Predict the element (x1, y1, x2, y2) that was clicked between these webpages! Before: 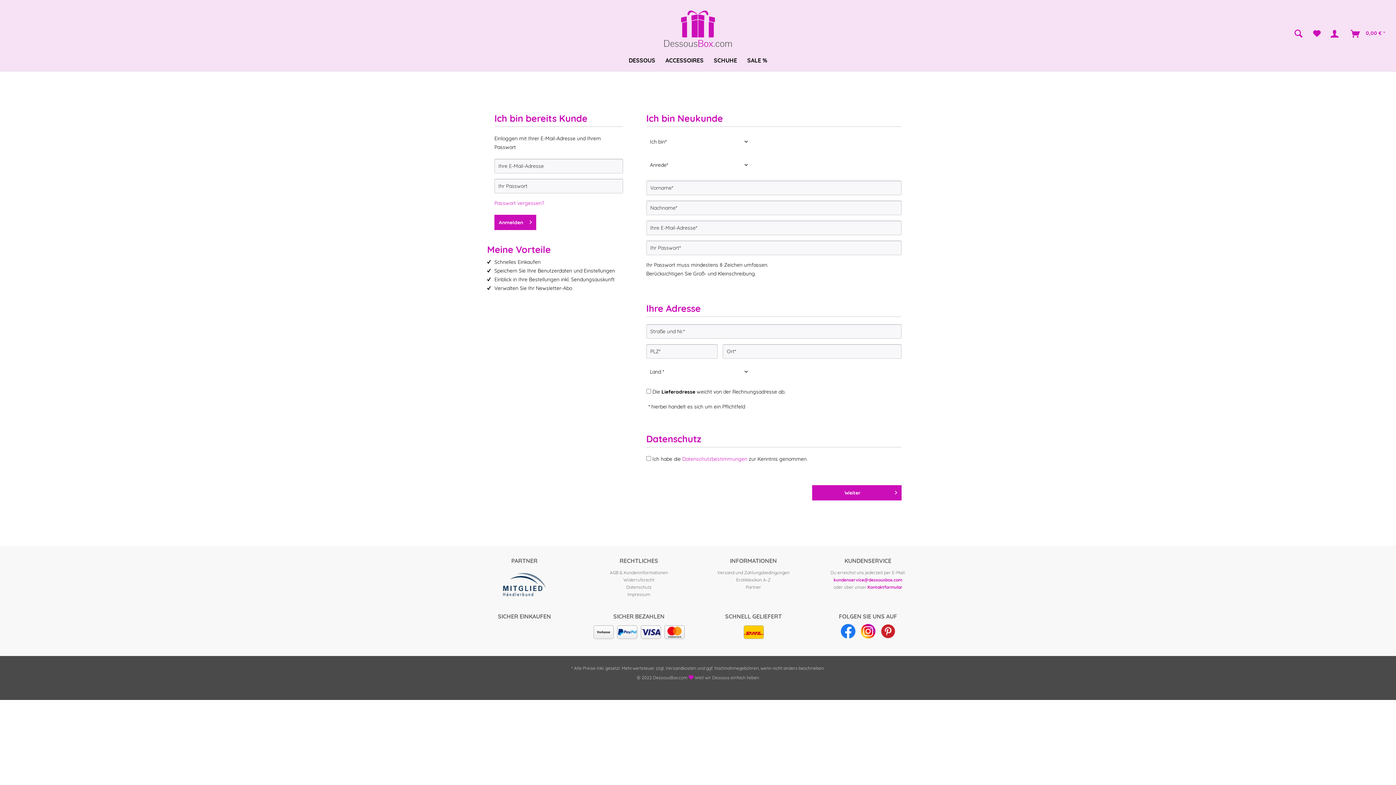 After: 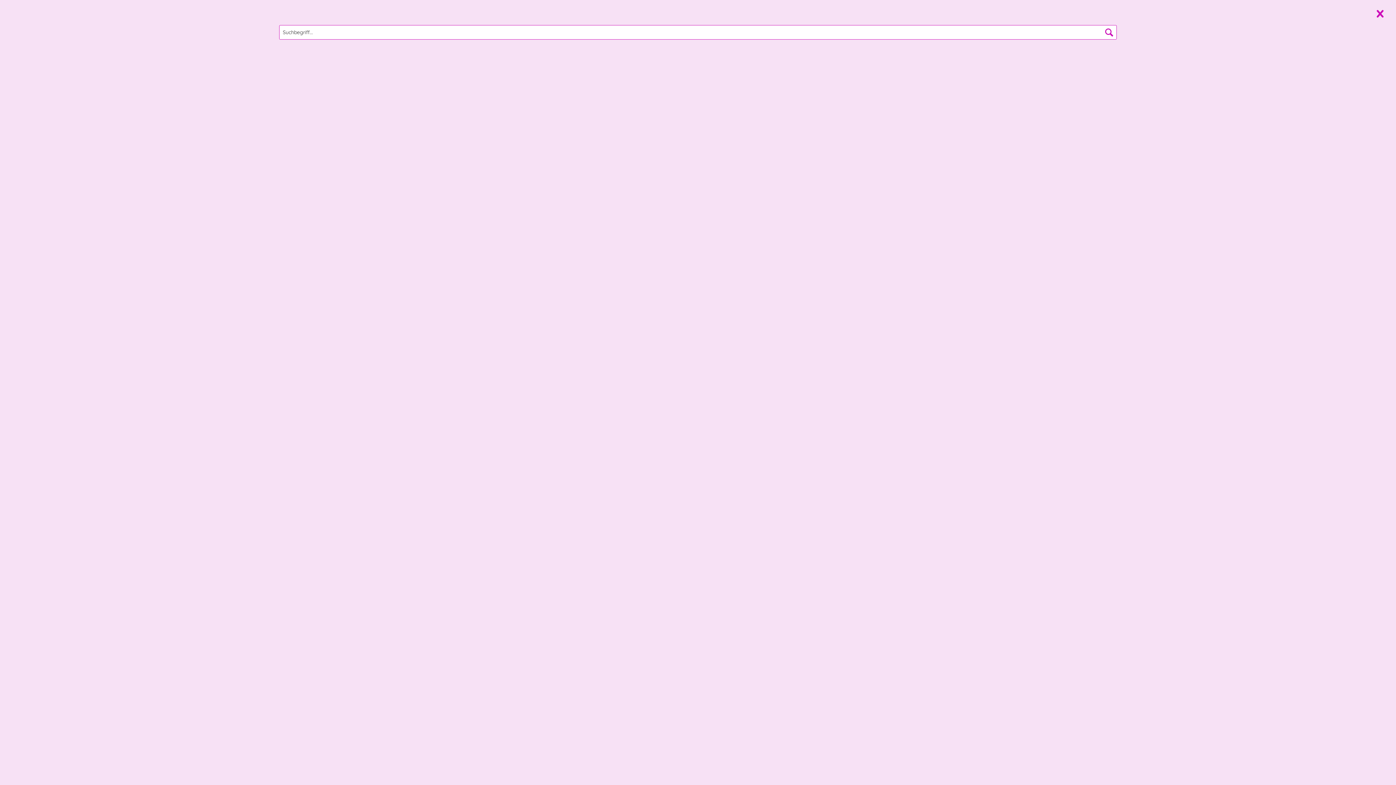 Action: bbox: (1291, 26, 1306, 41)